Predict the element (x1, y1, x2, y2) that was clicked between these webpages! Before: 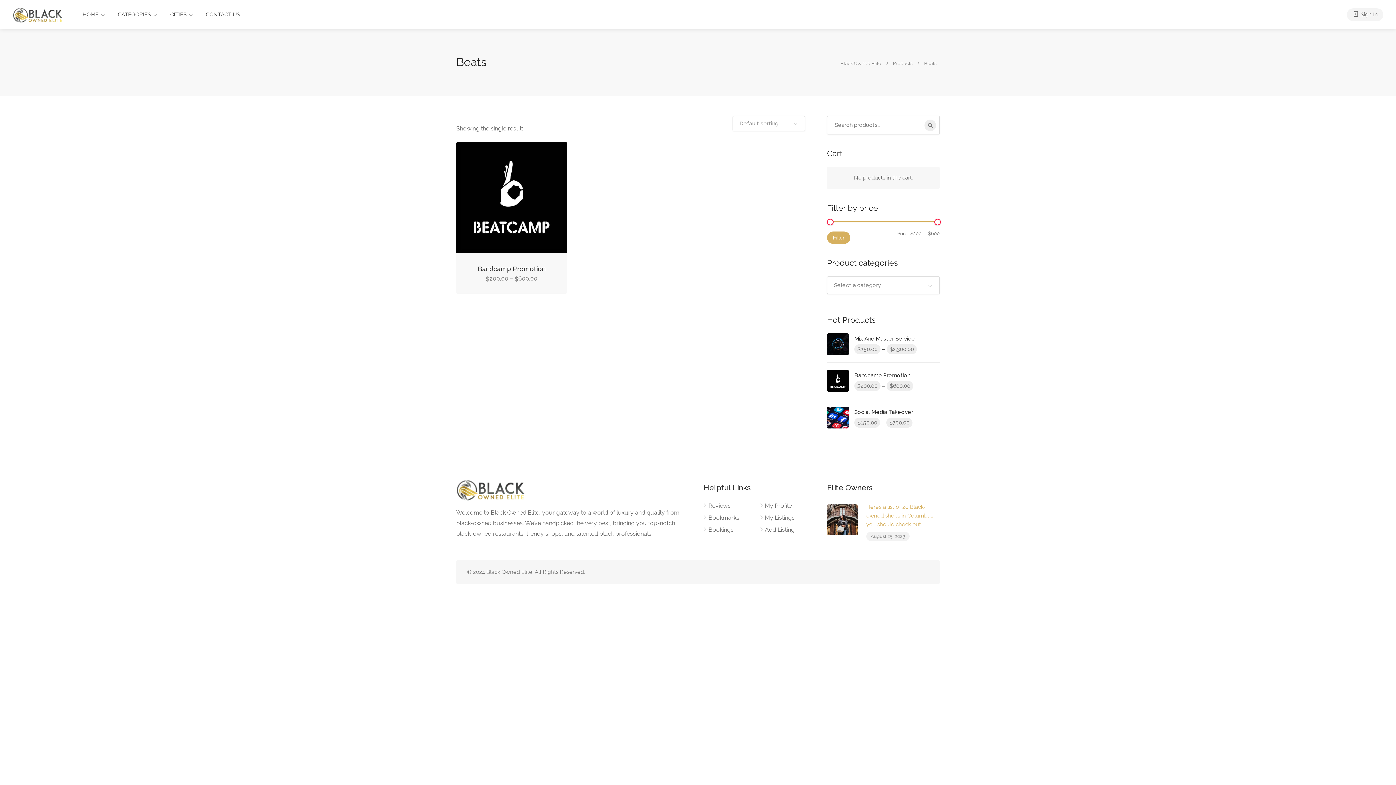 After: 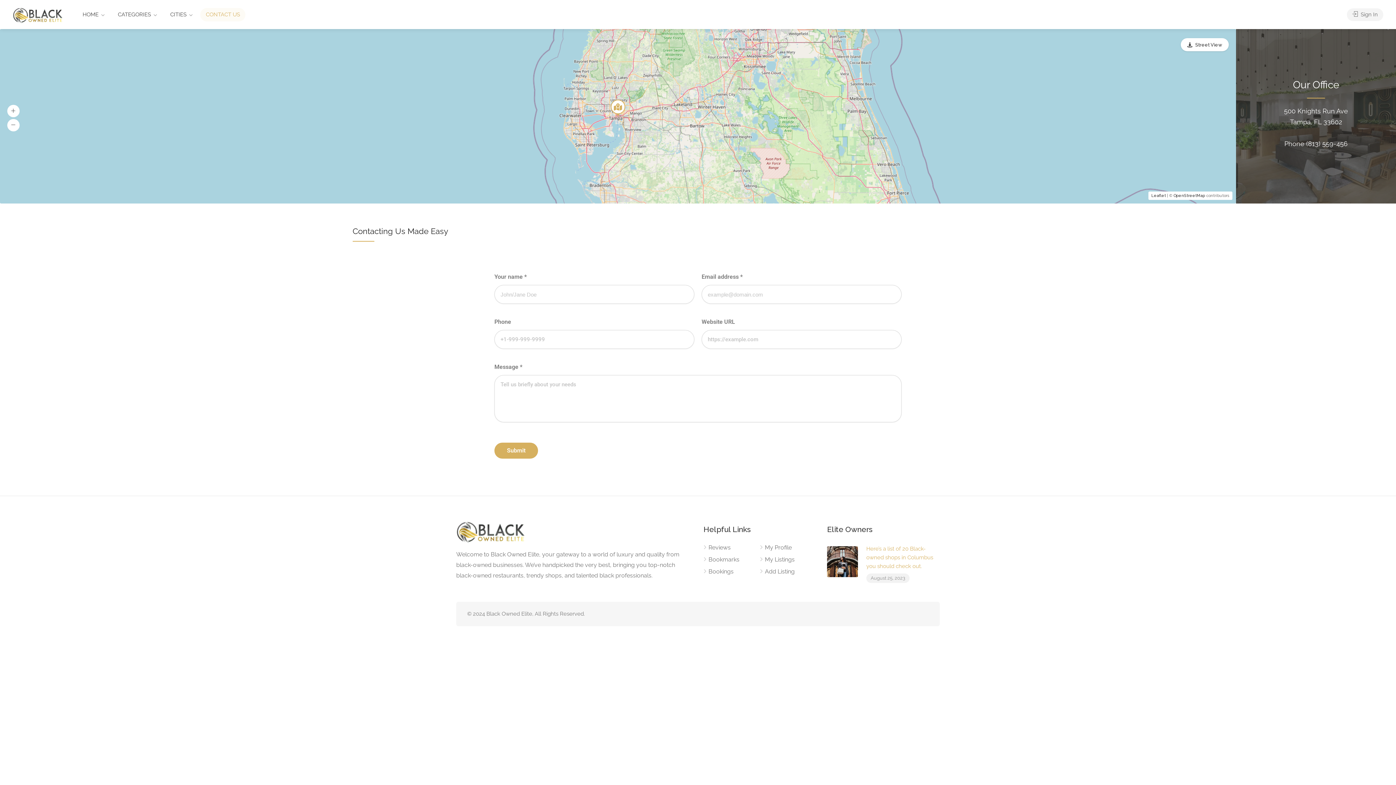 Action: bbox: (200, 8, 245, 21) label: CONTACT US